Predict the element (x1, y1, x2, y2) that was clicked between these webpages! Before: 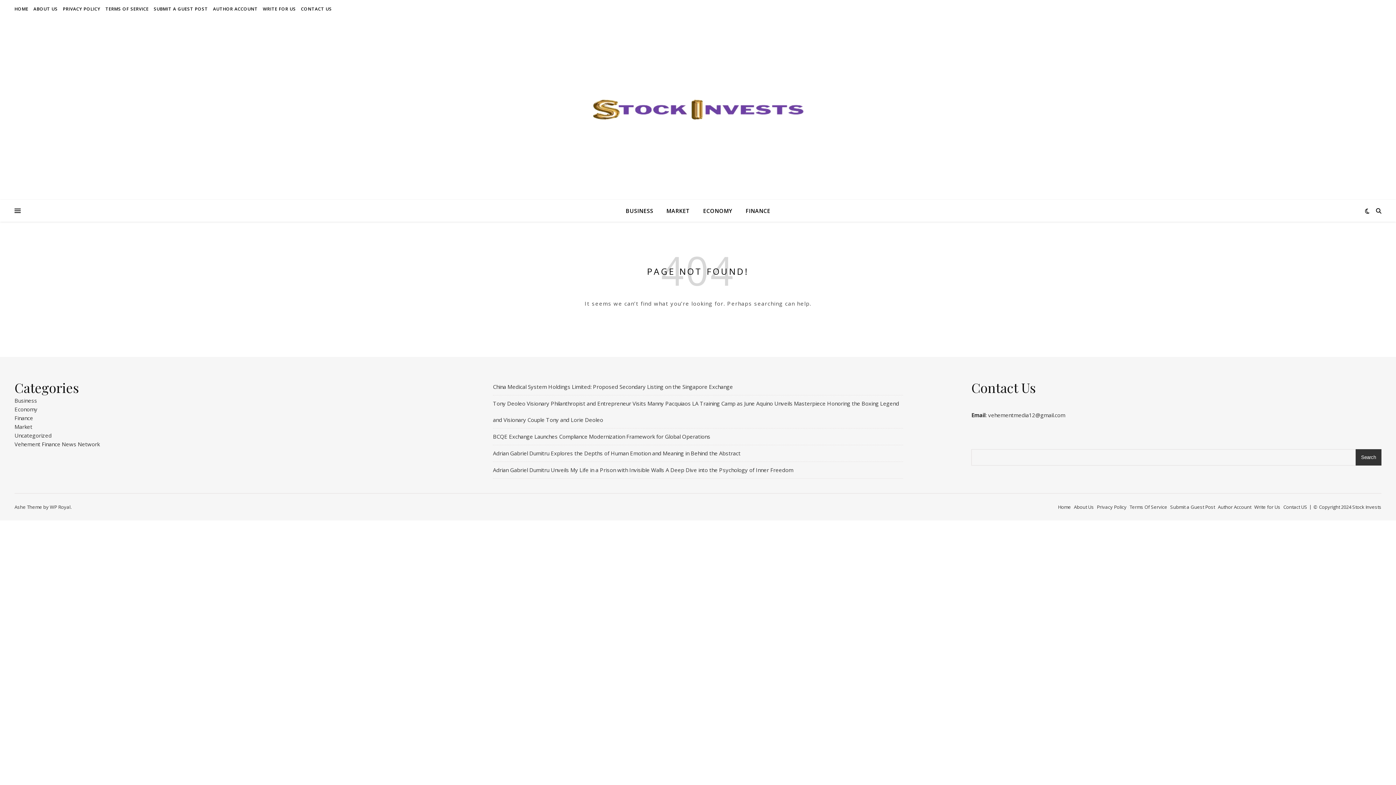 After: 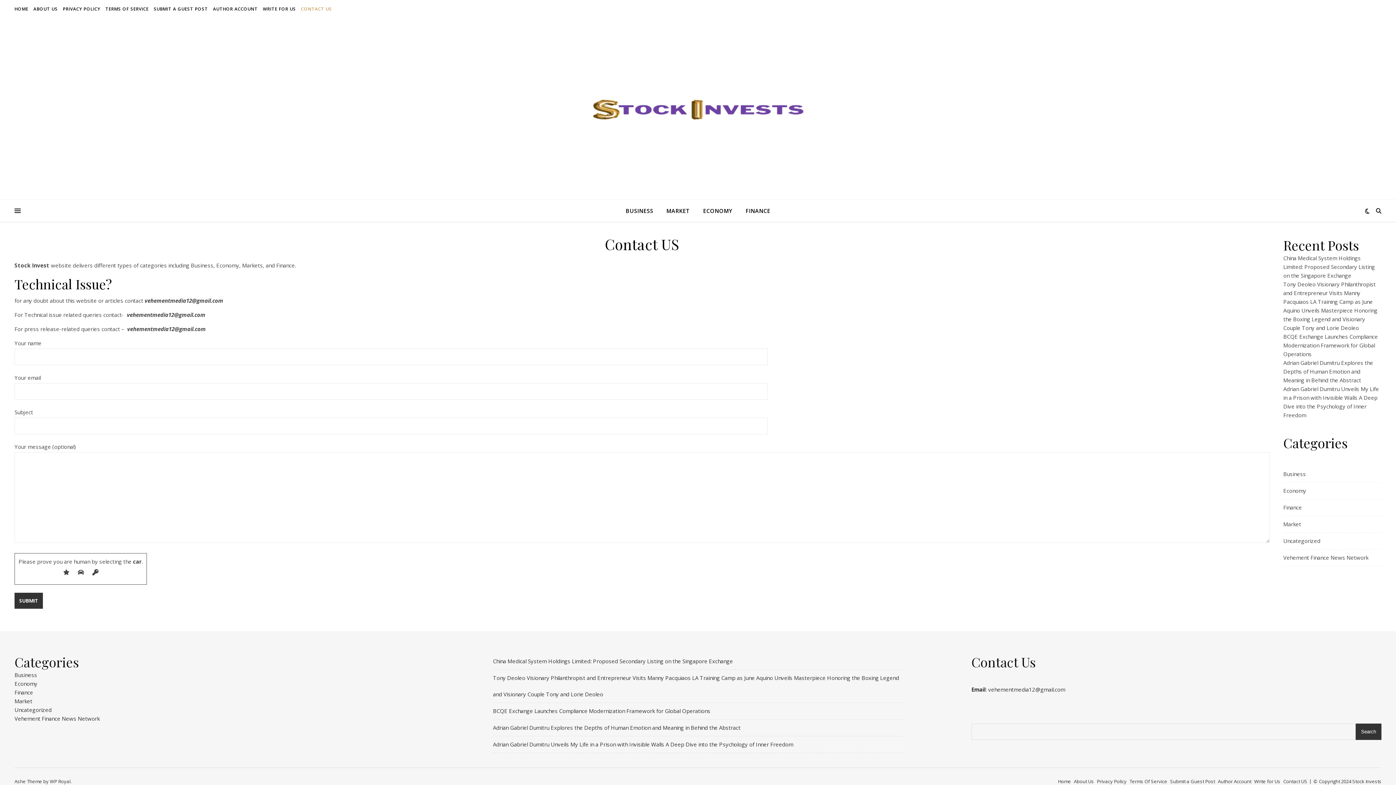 Action: bbox: (1283, 504, 1307, 510) label: Contact US